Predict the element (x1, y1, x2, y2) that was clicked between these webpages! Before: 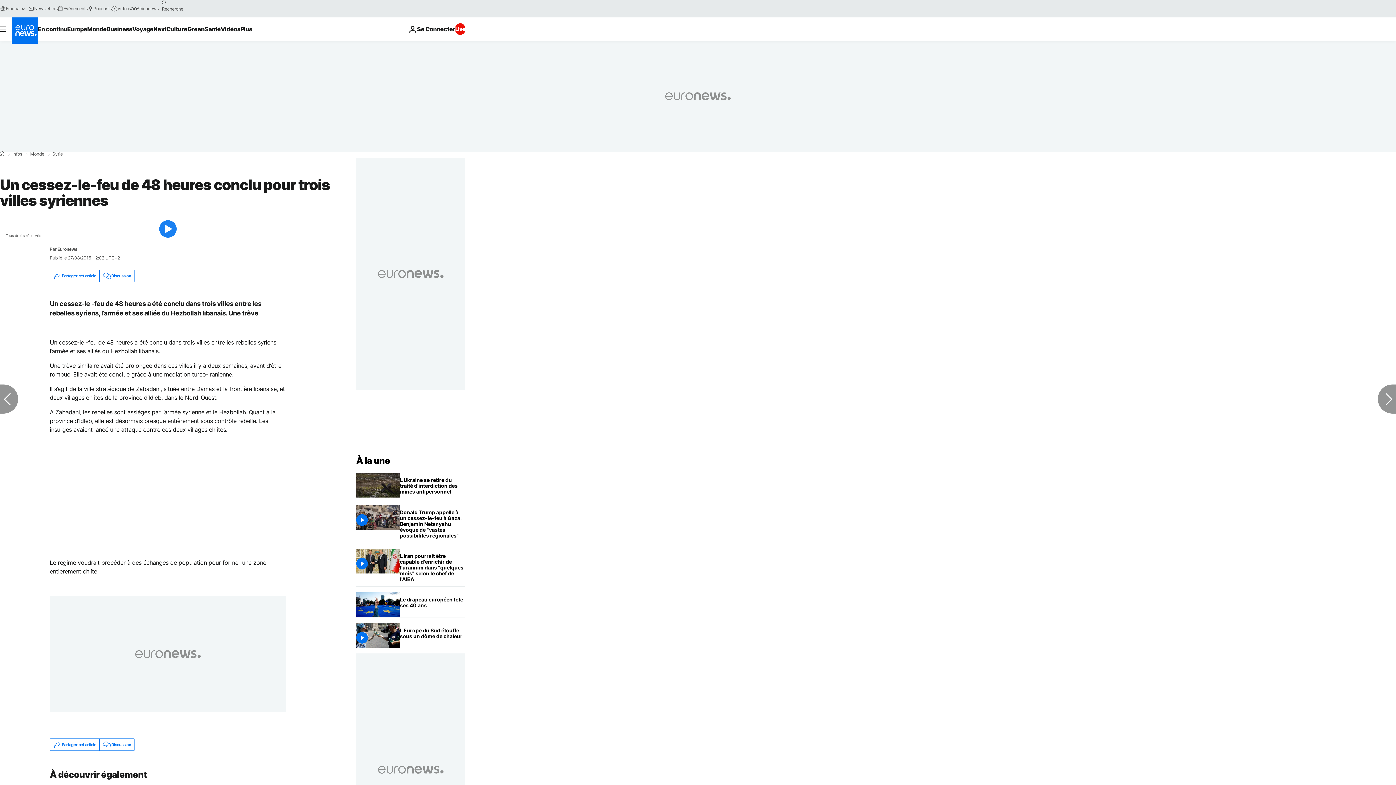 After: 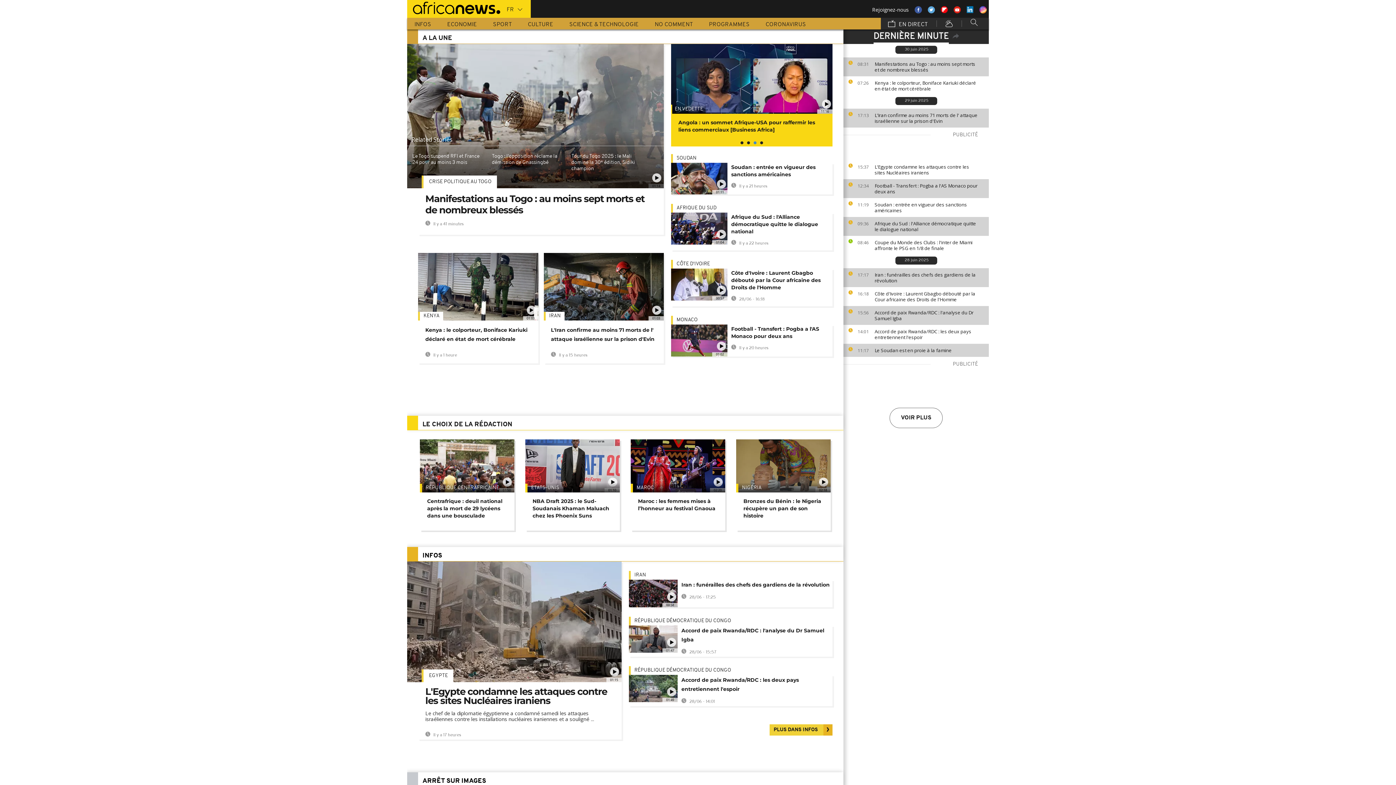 Action: bbox: (130, 5, 158, 11) label: Africanews